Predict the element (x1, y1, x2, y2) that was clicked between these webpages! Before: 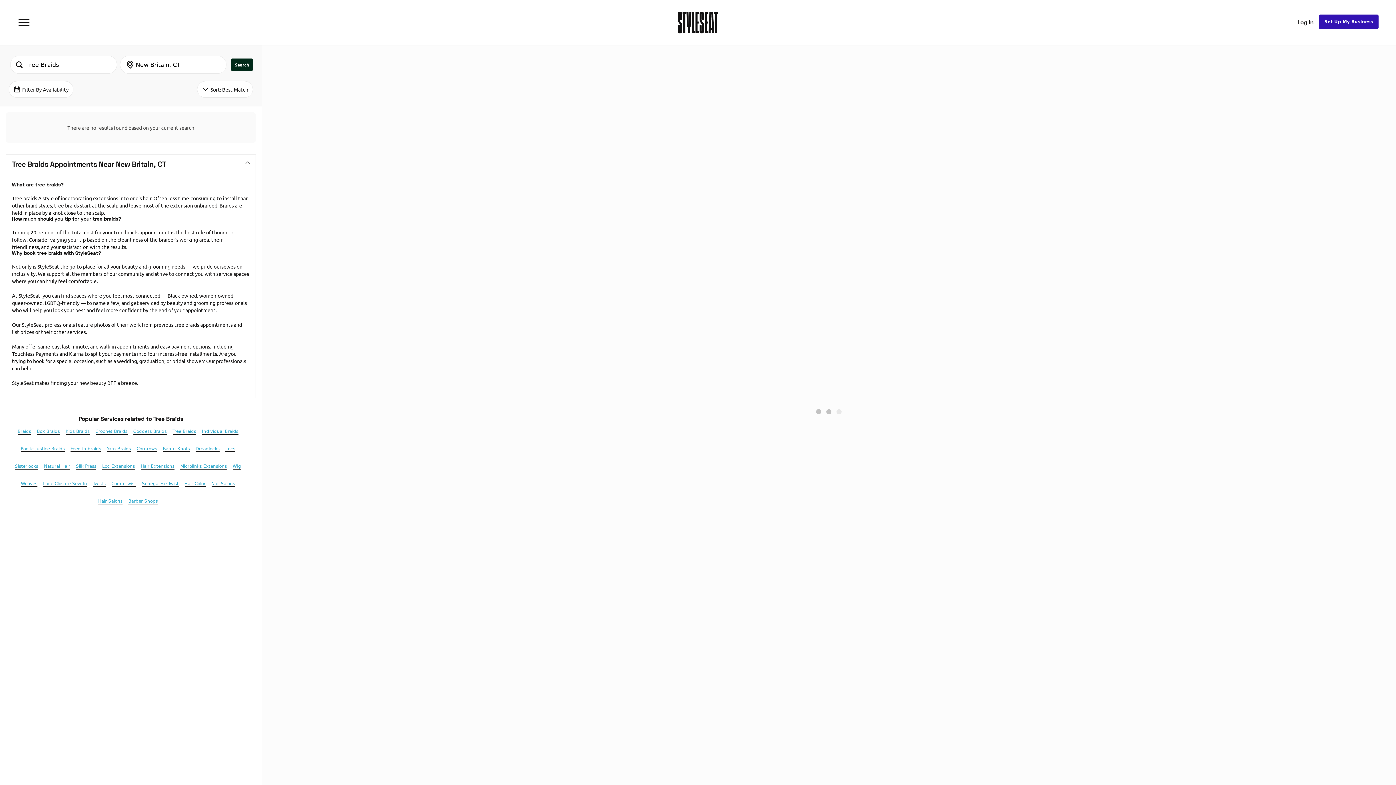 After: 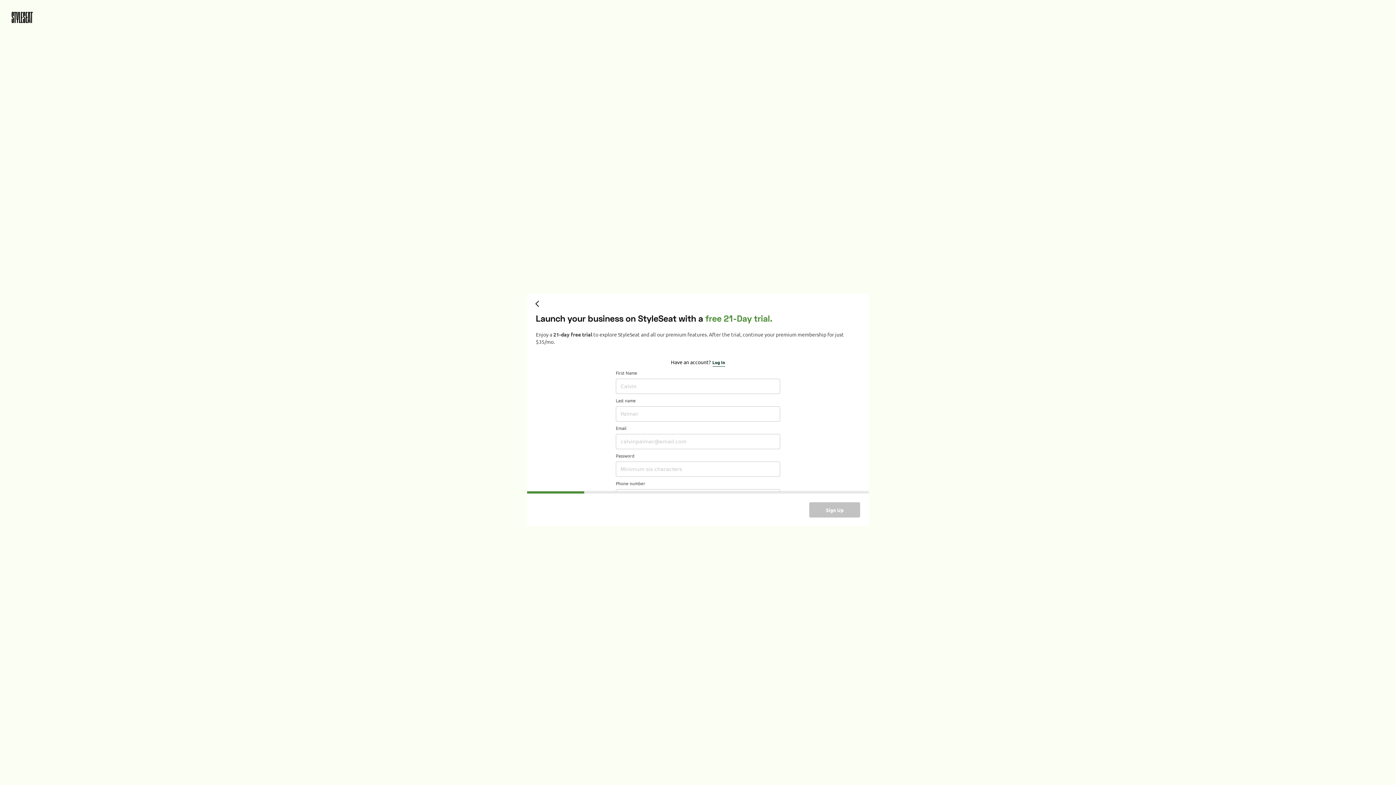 Action: bbox: (1319, 14, 1378, 28) label: Set Up My Business